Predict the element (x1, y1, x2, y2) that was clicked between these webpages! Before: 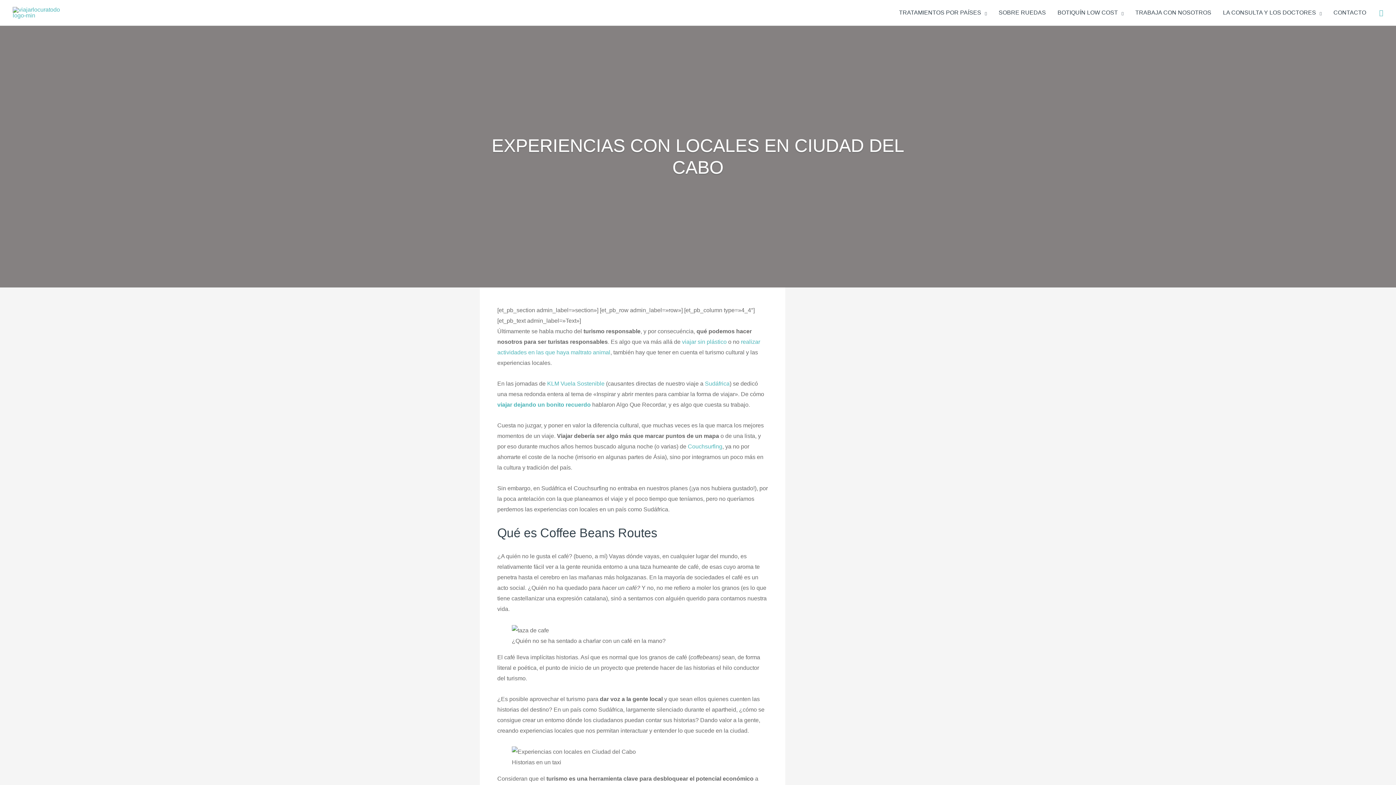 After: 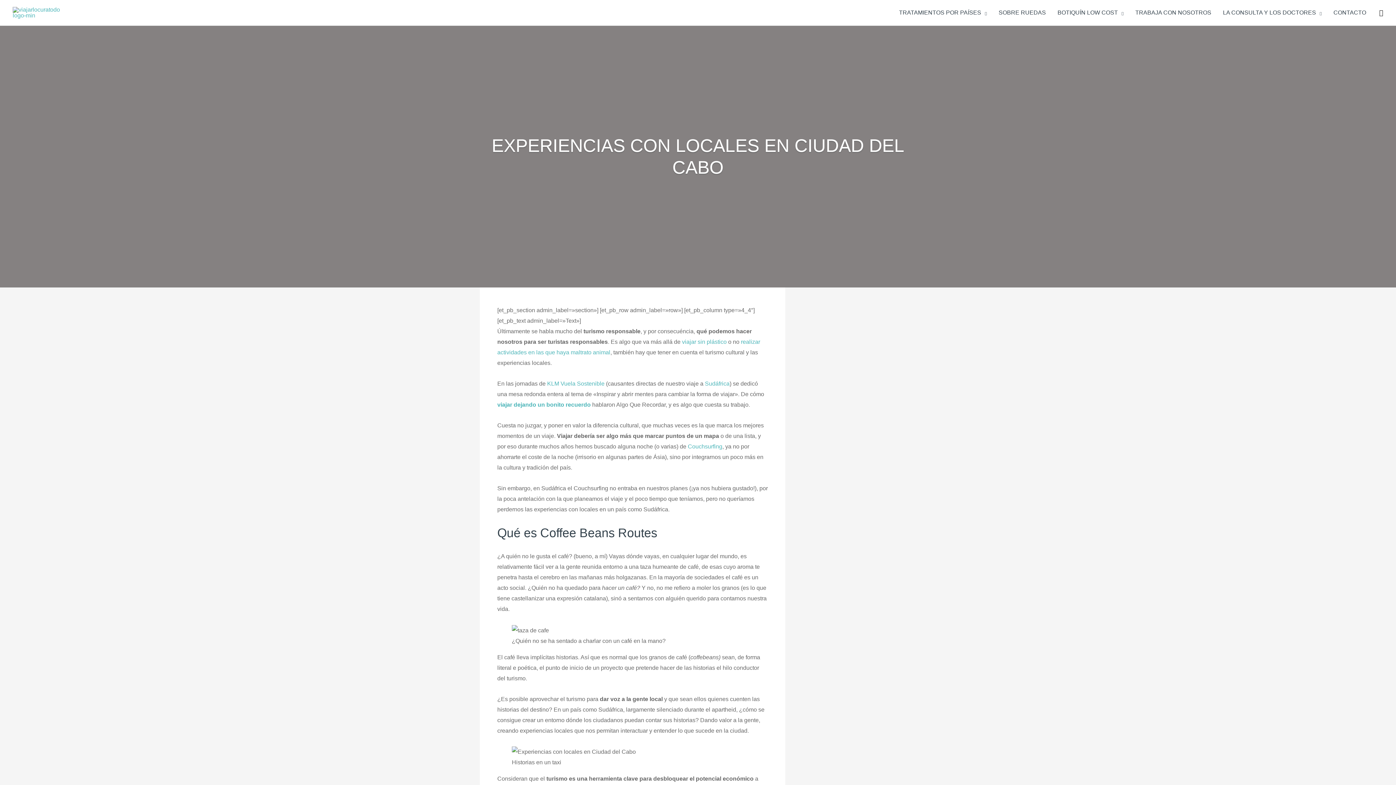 Action: bbox: (1379, 9, 1383, 16) label: Search icon link